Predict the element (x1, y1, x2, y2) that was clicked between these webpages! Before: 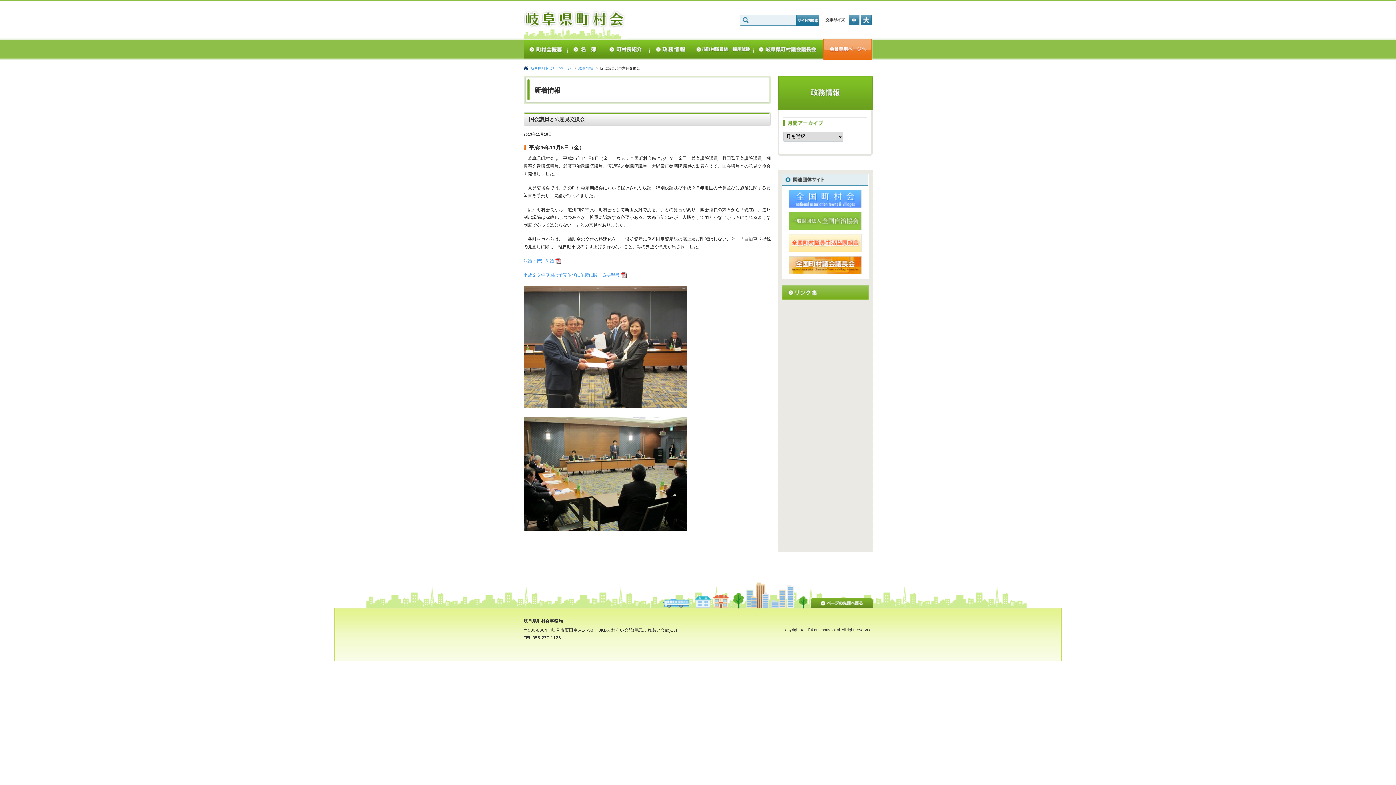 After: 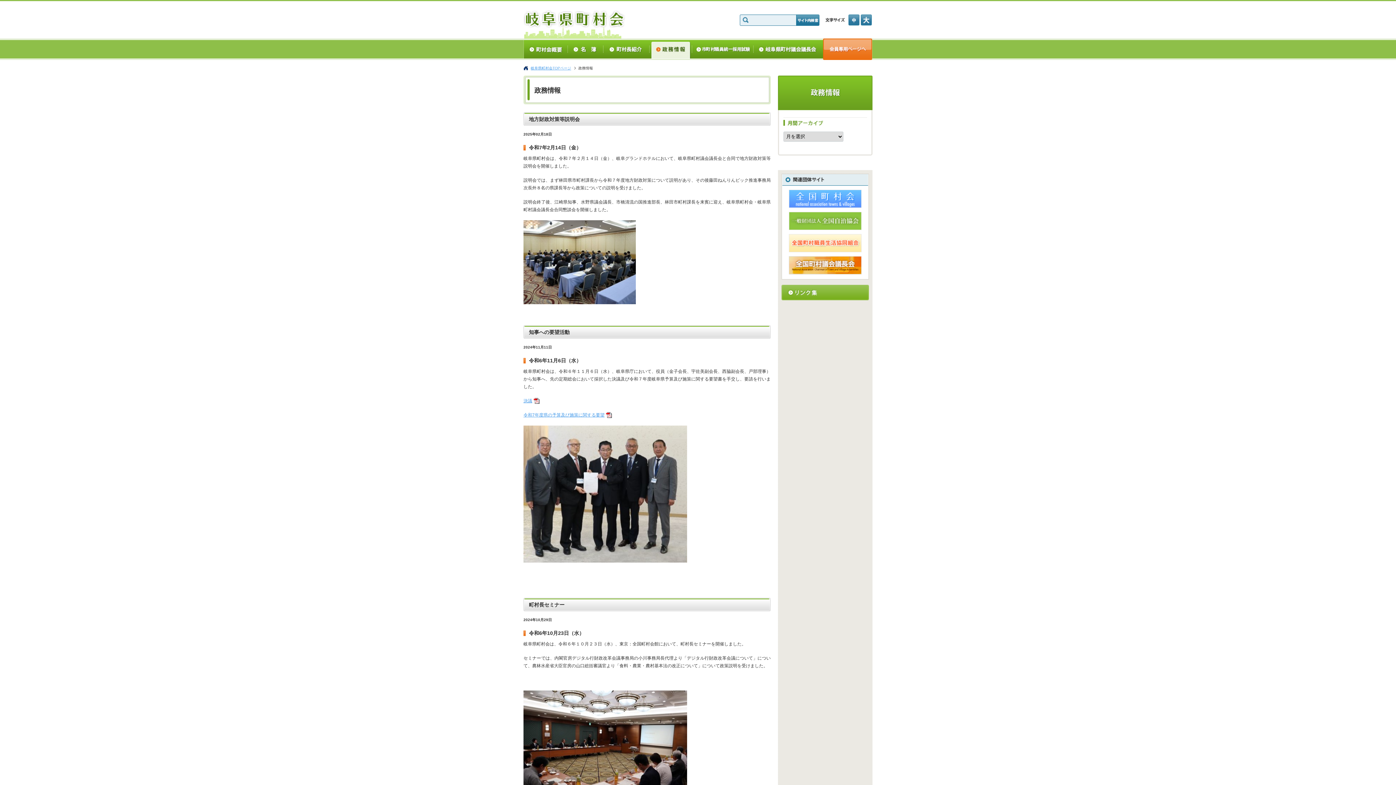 Action: label: 政務情報 bbox: (649, 38, 692, 60)